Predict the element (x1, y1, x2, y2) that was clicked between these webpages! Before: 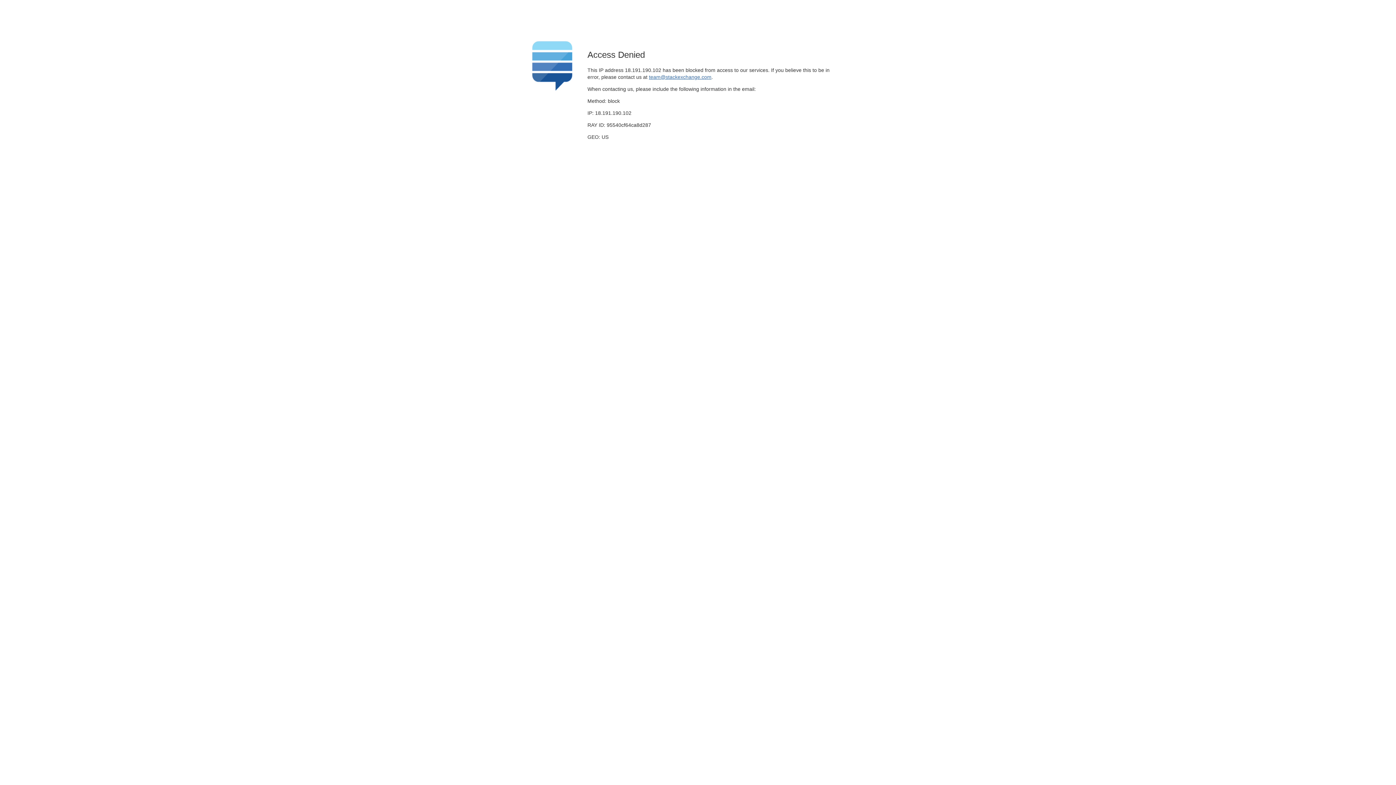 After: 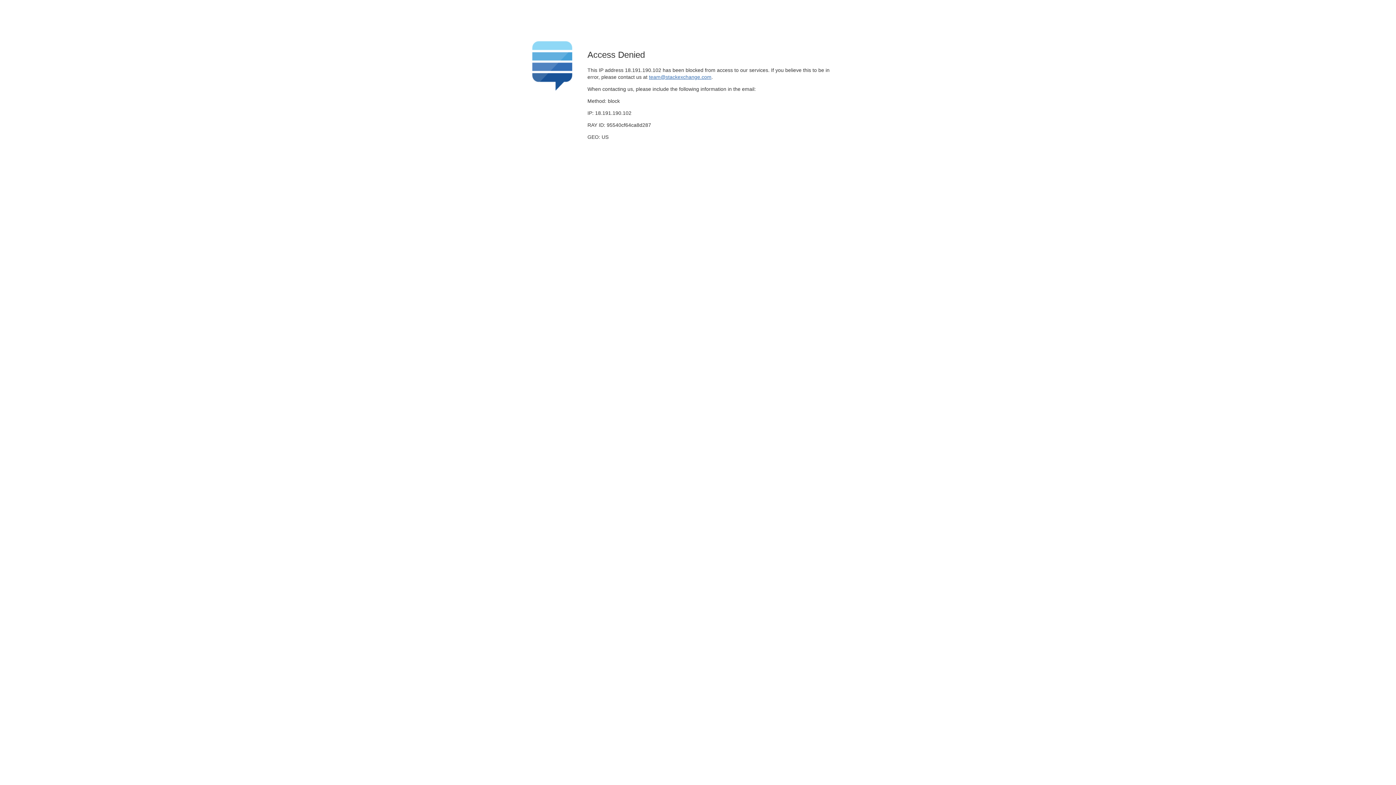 Action: bbox: (649, 74, 711, 79) label: team@stackexchange.com